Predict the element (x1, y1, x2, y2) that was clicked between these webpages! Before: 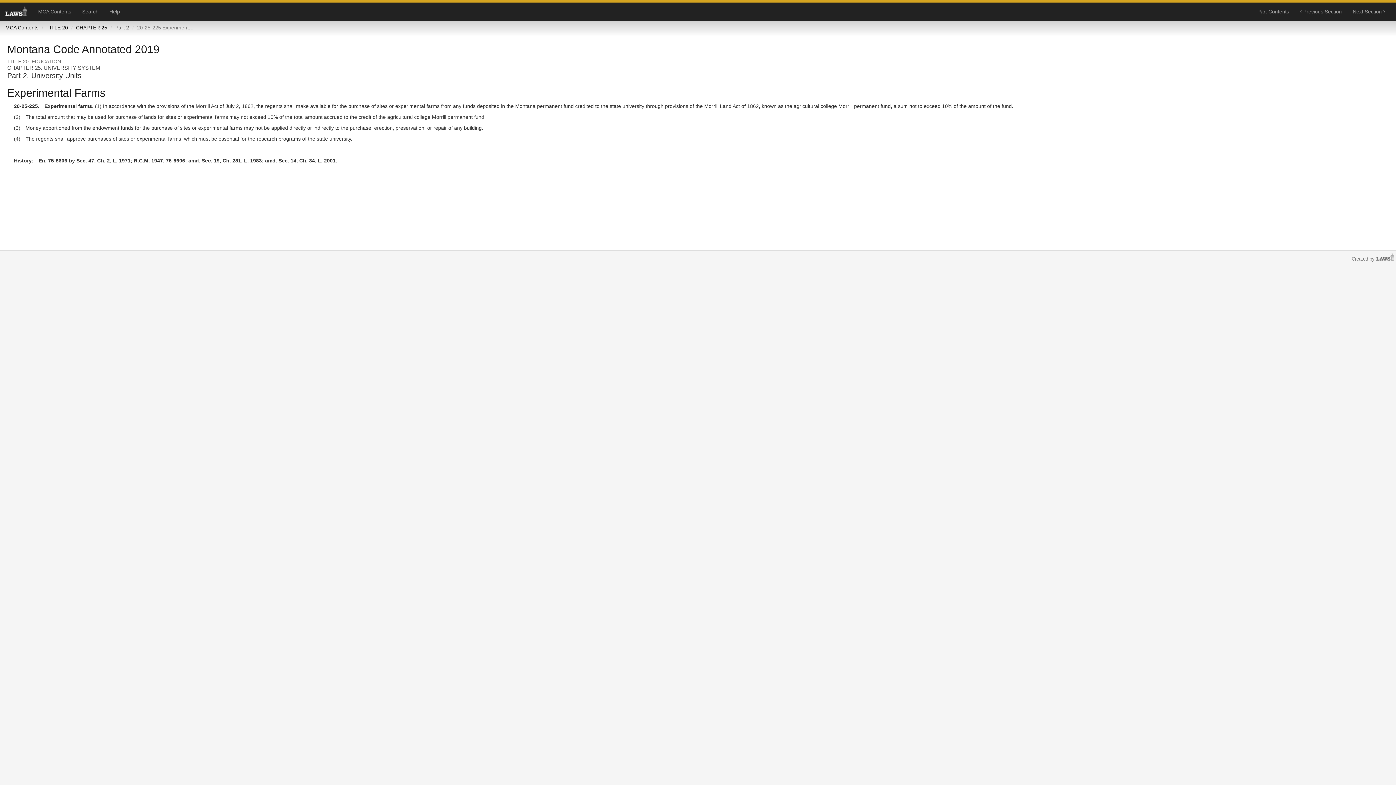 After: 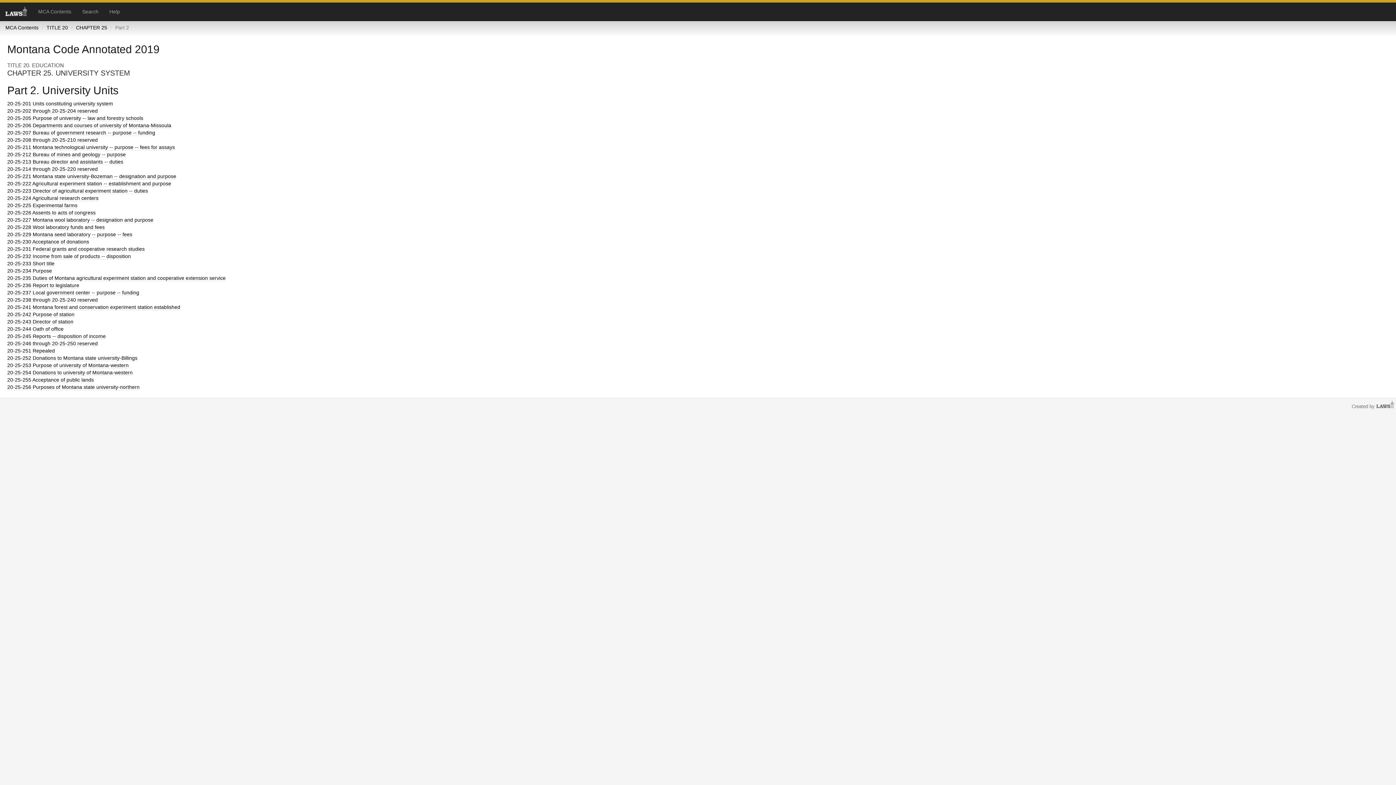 Action: label: Part 2 bbox: (115, 24, 129, 30)